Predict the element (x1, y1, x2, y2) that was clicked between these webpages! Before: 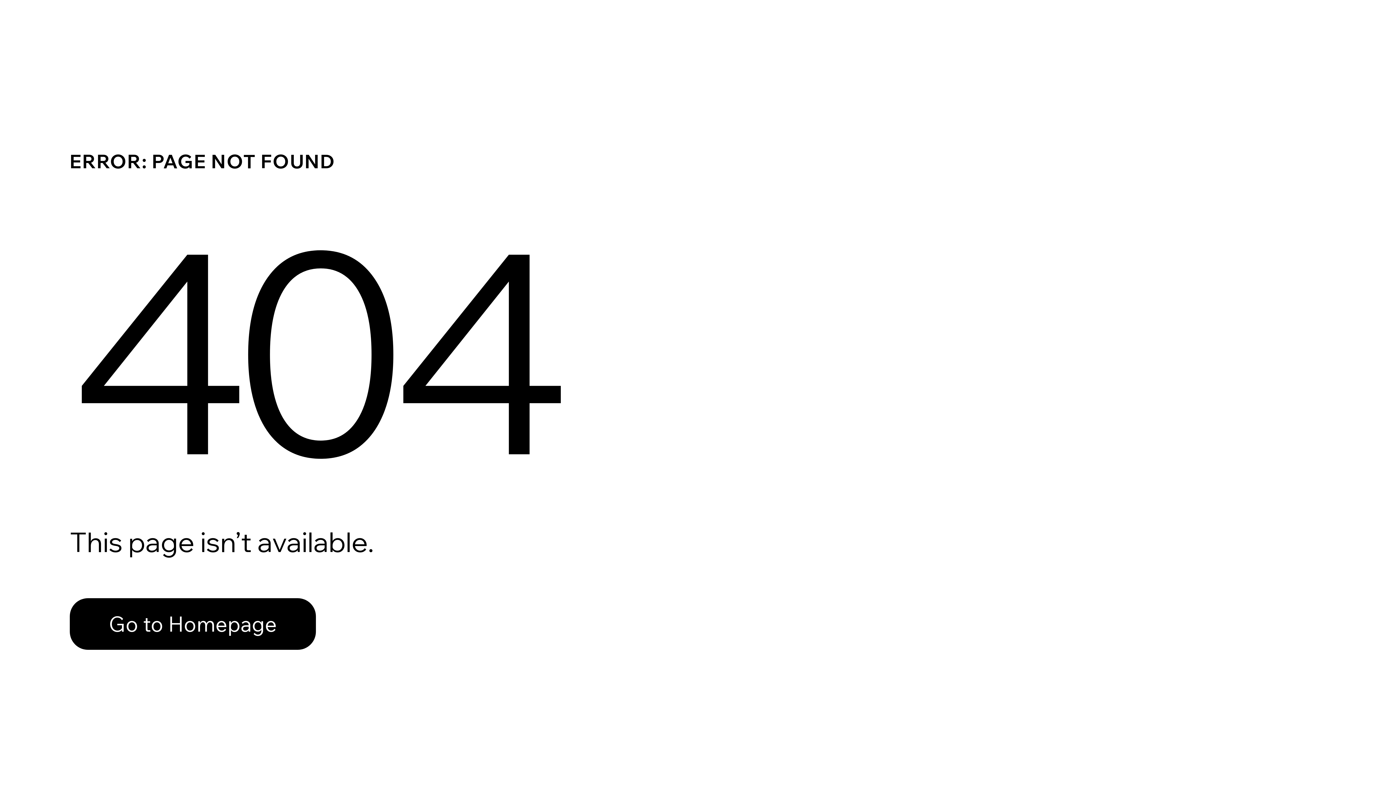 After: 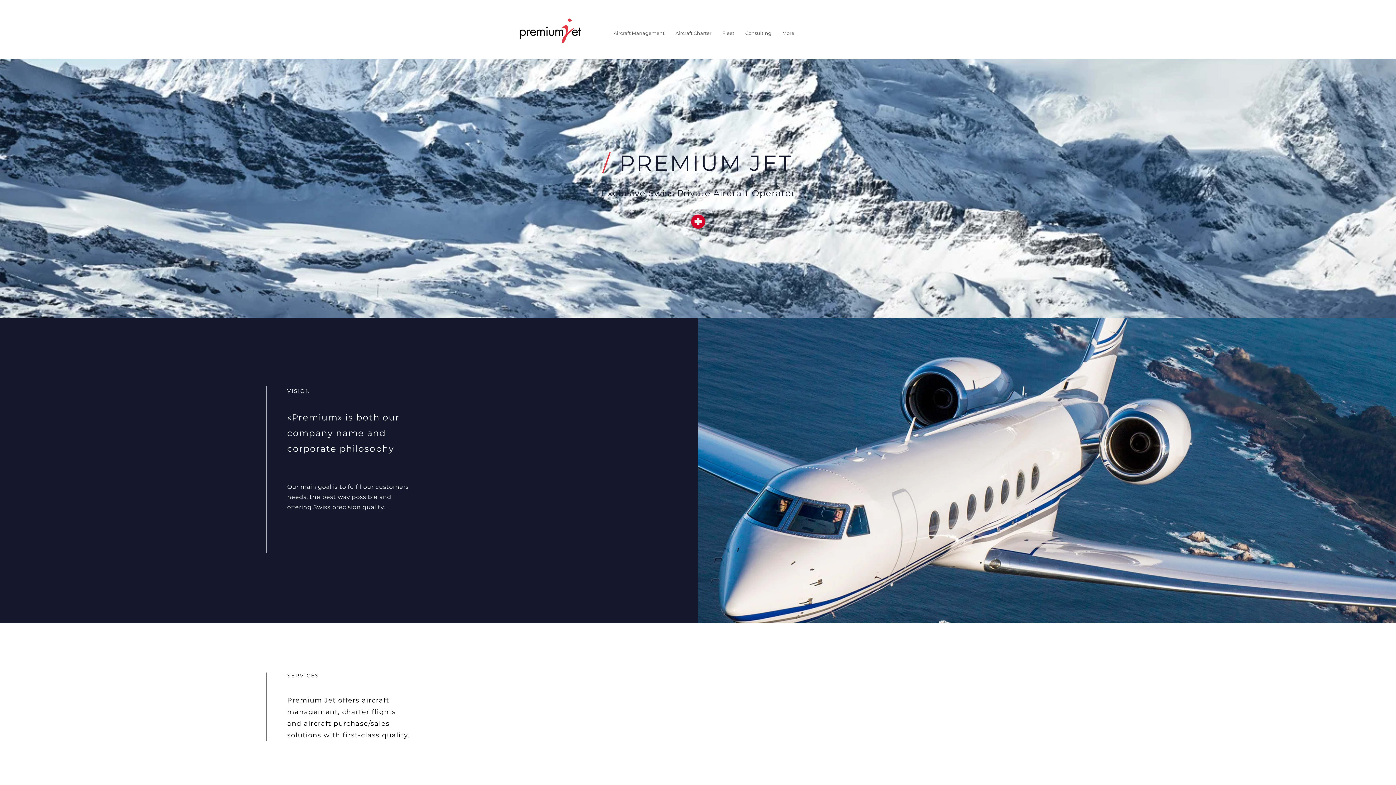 Action: bbox: (69, 598, 316, 650) label: Go to Homepage